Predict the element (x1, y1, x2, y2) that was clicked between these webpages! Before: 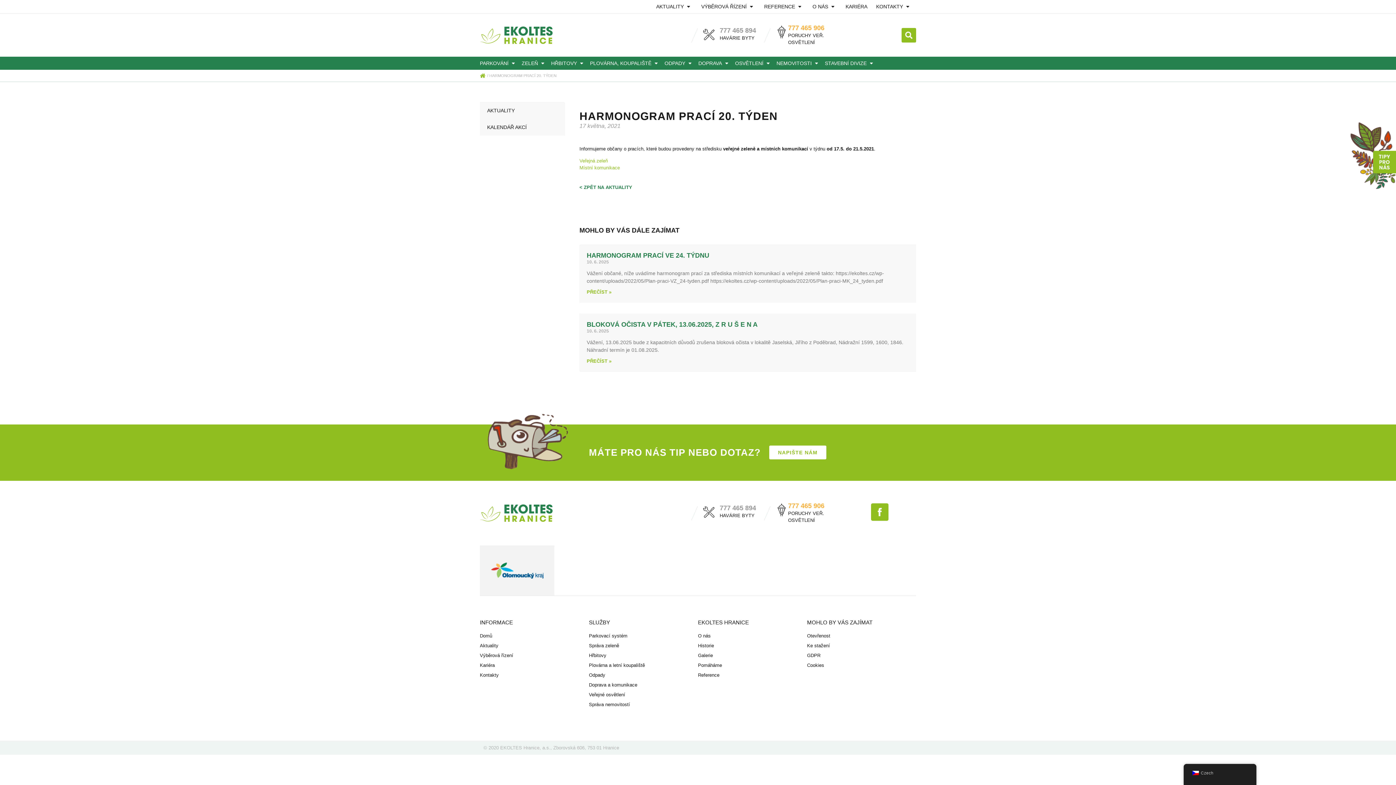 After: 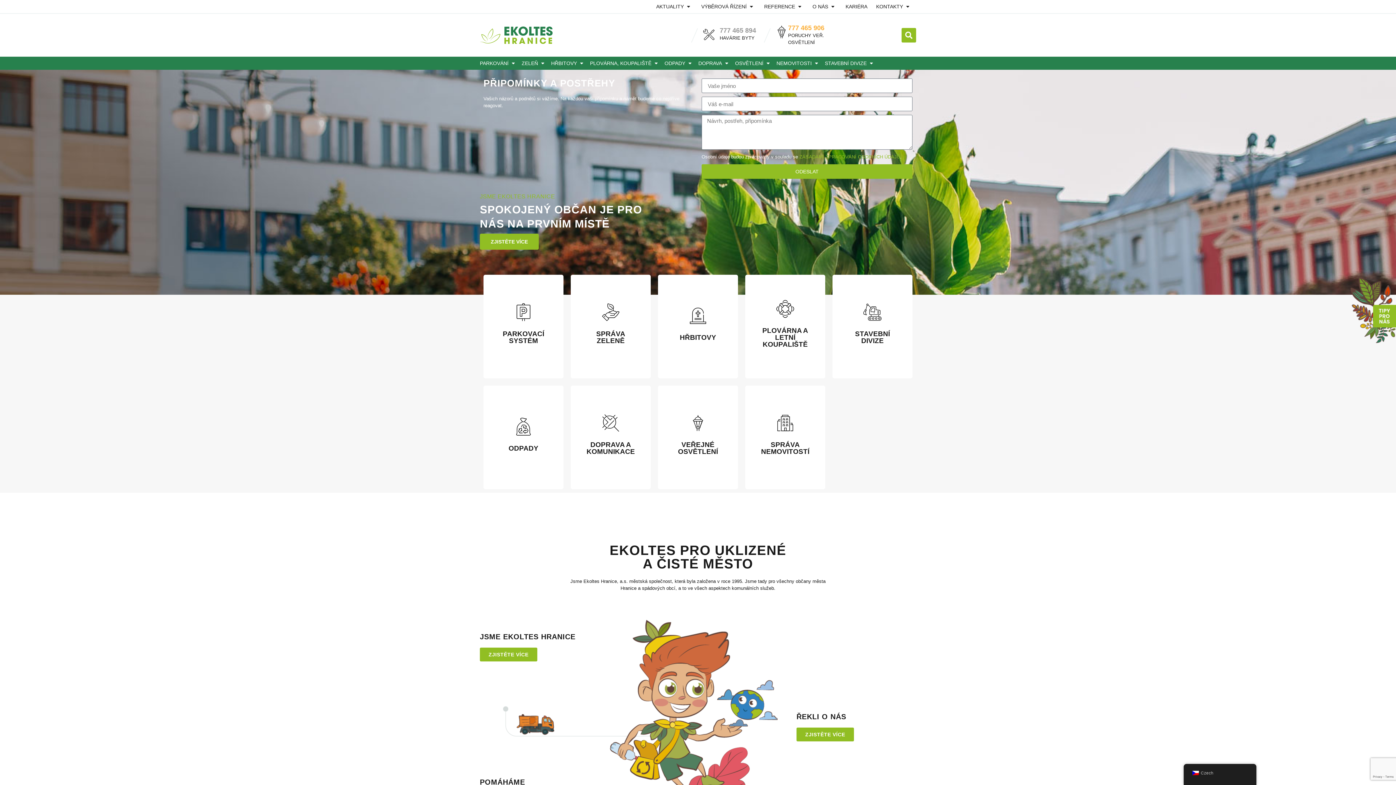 Action: bbox: (480, 26, 552, 44)